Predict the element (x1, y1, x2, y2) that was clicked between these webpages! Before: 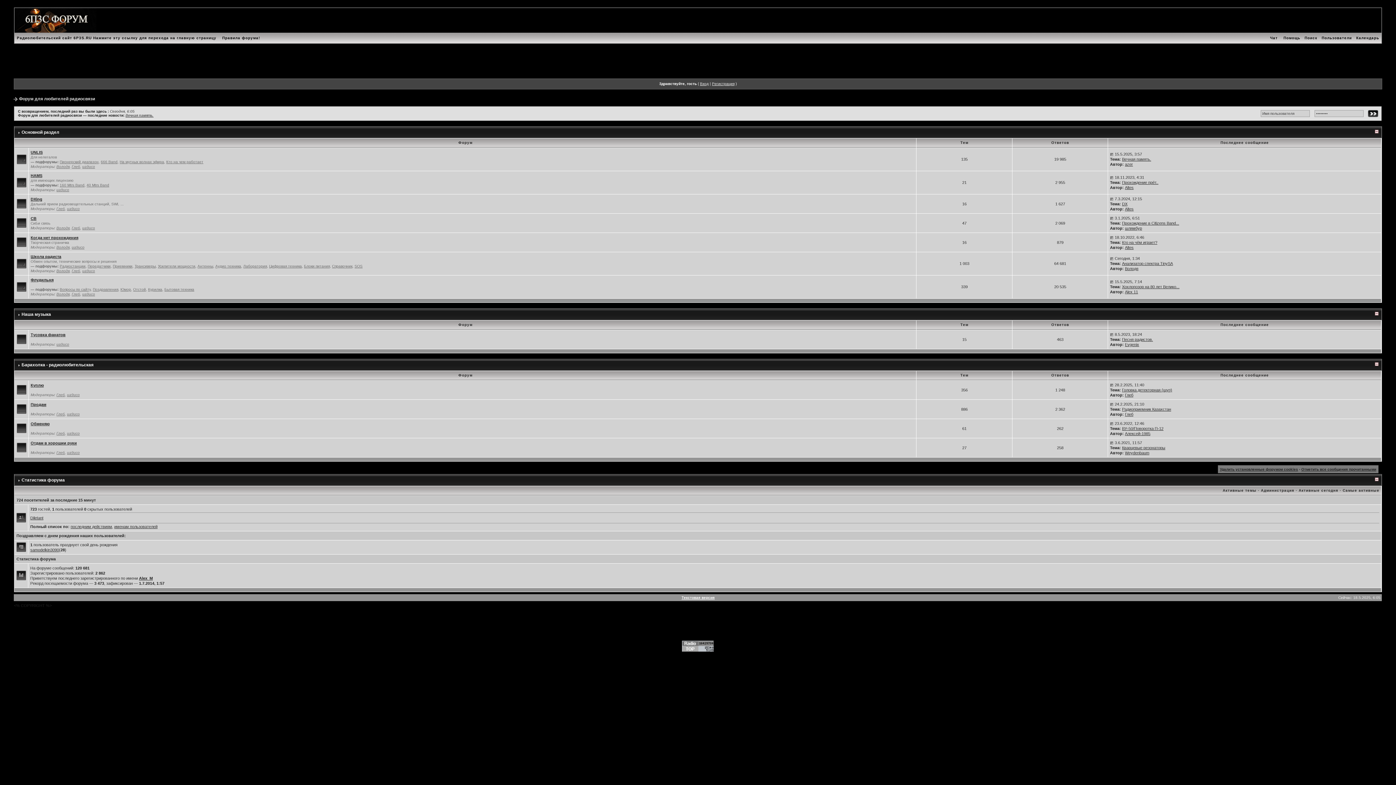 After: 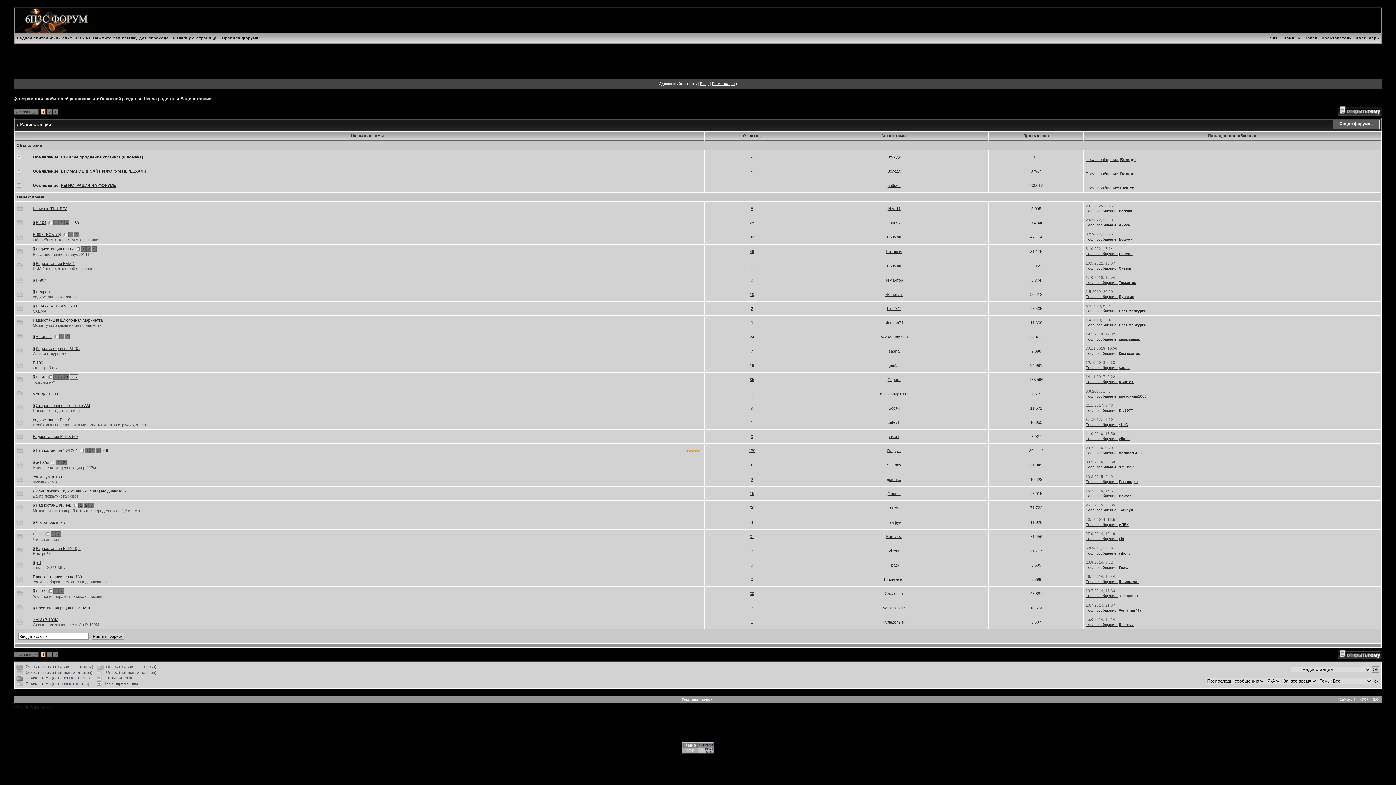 Action: label: Радиостанции bbox: (59, 264, 85, 268)